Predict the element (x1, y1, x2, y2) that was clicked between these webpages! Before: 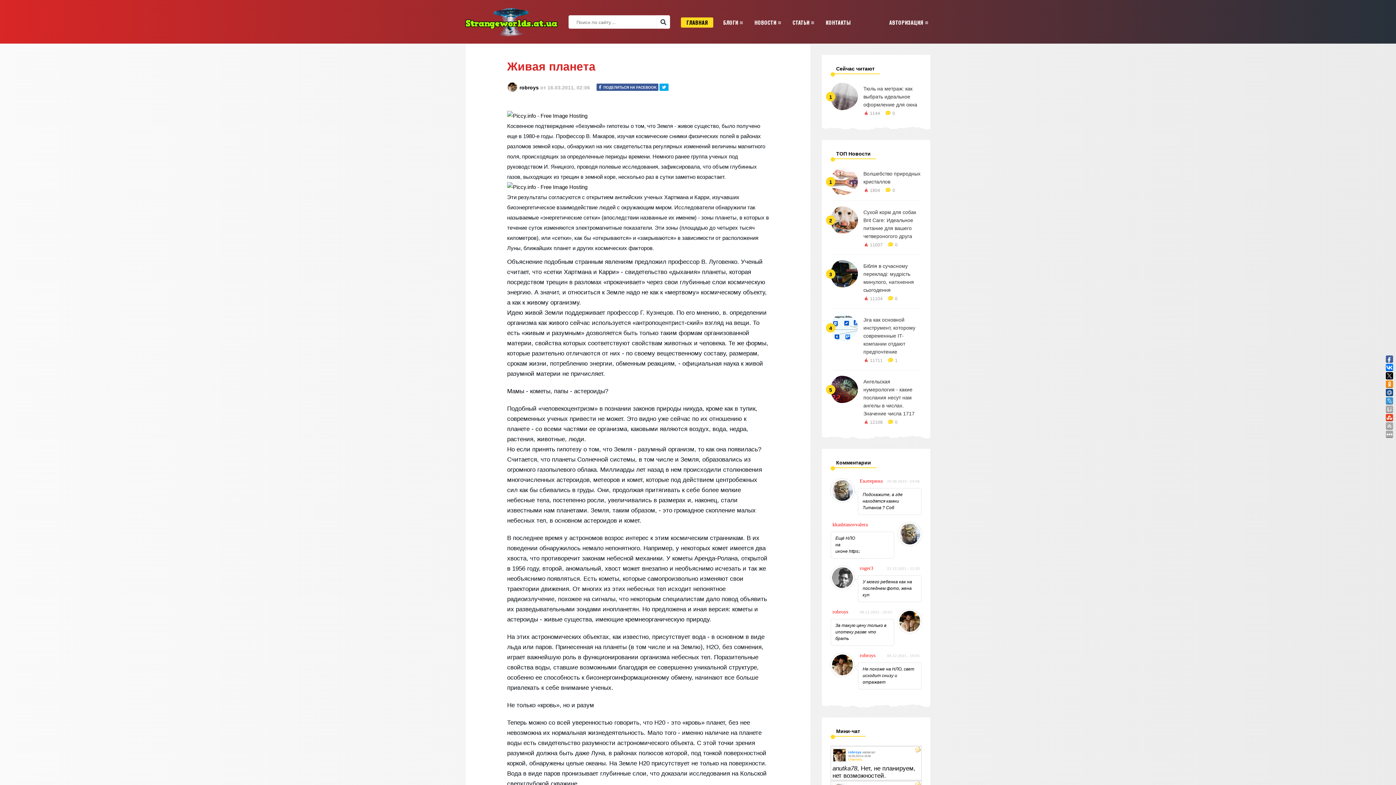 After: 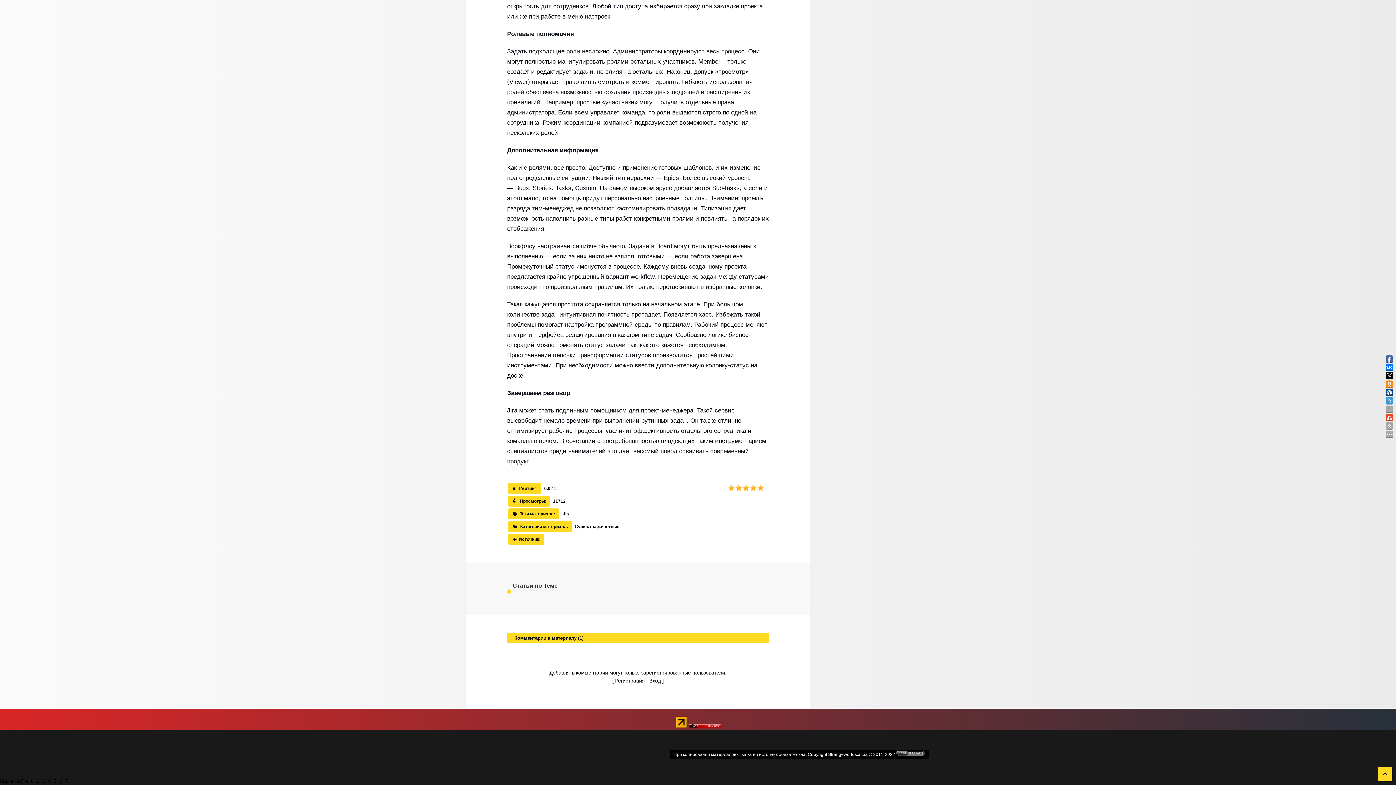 Action: bbox: (895, 358, 897, 363) label: 1